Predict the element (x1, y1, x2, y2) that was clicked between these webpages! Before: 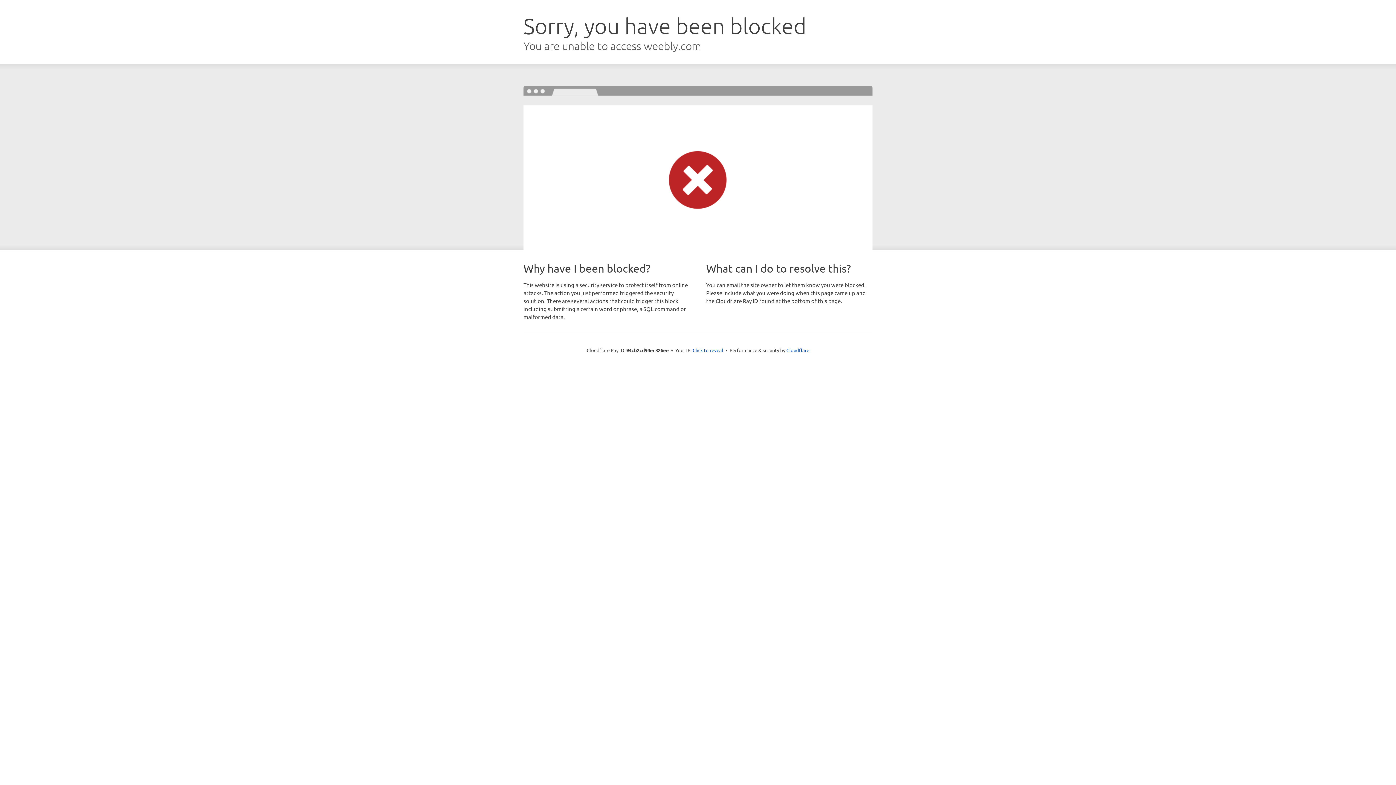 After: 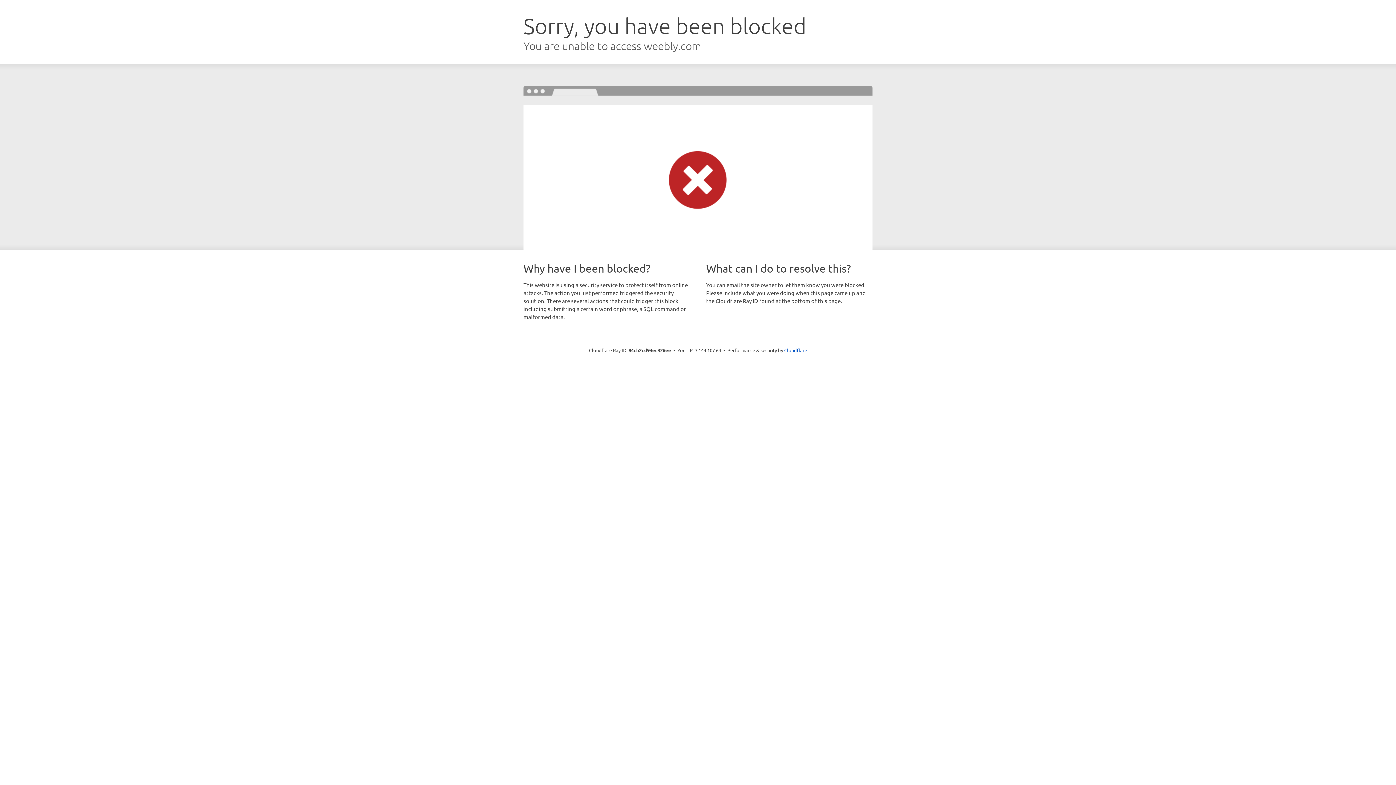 Action: bbox: (692, 346, 723, 353) label: Click to reveal